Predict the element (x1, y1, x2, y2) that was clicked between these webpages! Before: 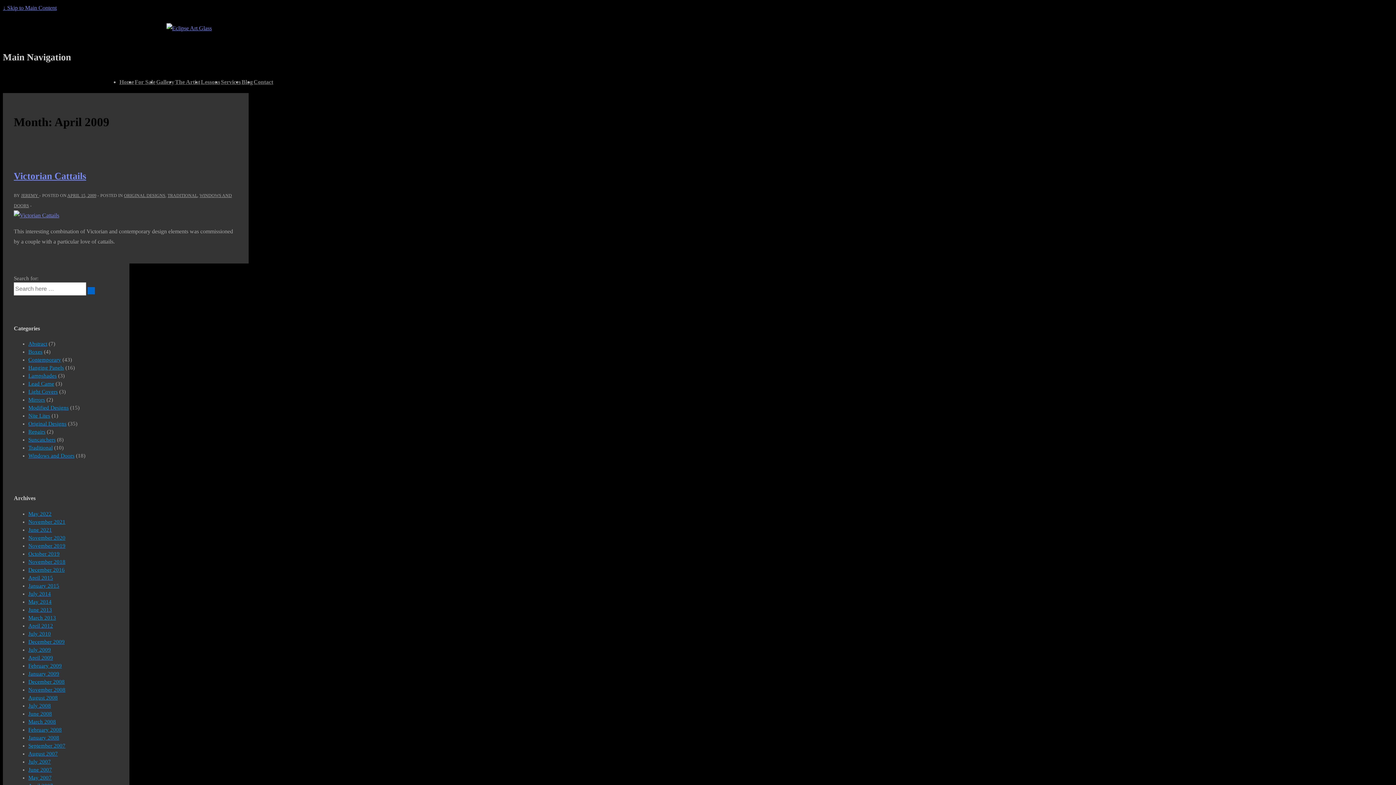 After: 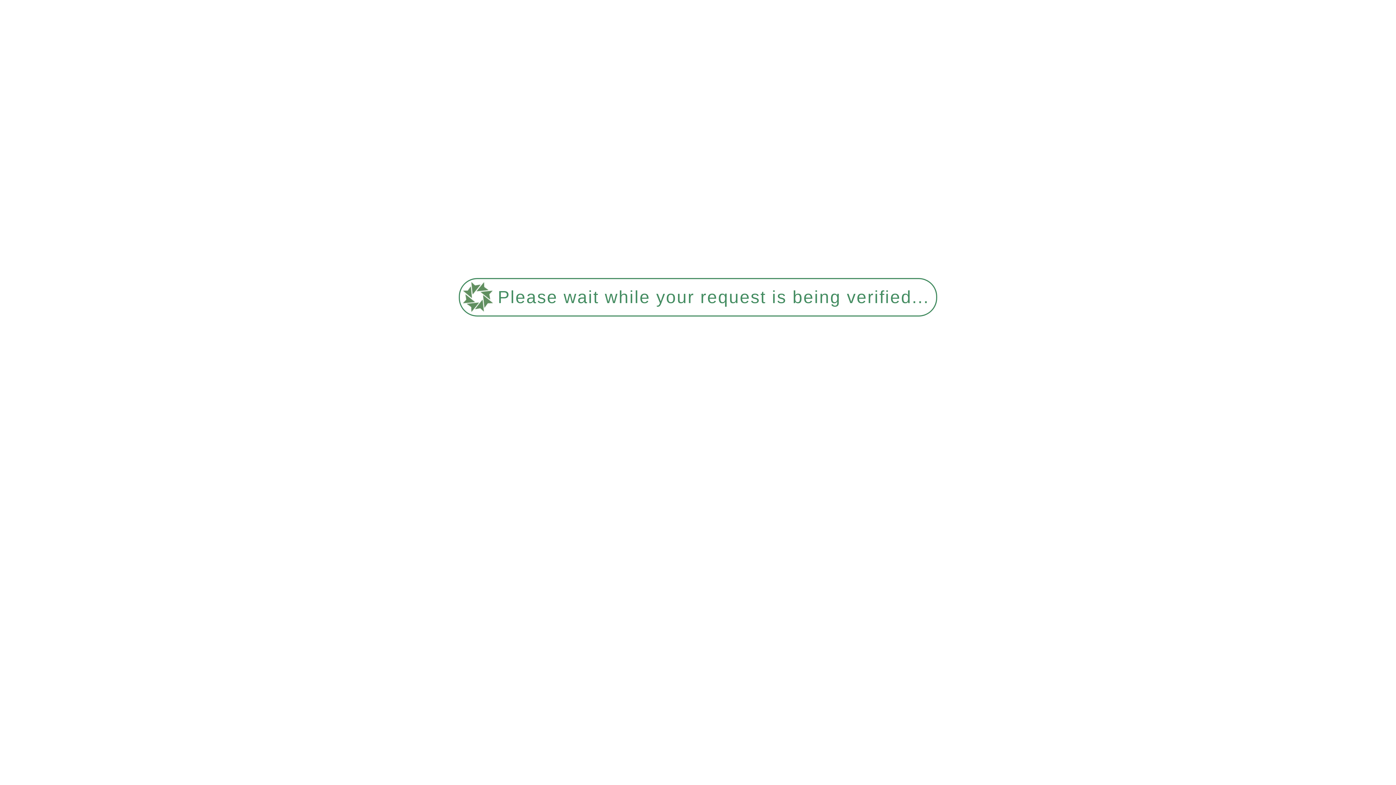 Action: label: April 2015 bbox: (28, 575, 53, 580)